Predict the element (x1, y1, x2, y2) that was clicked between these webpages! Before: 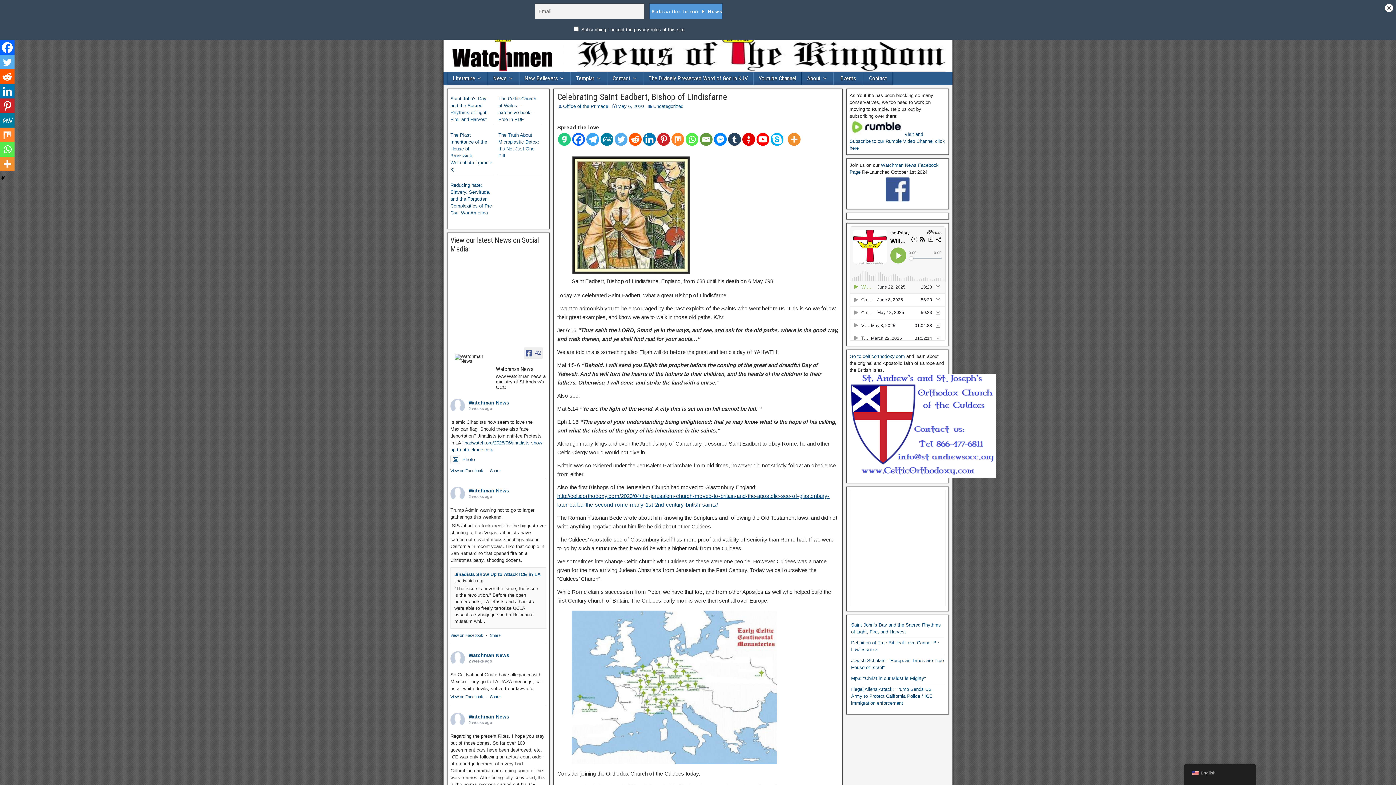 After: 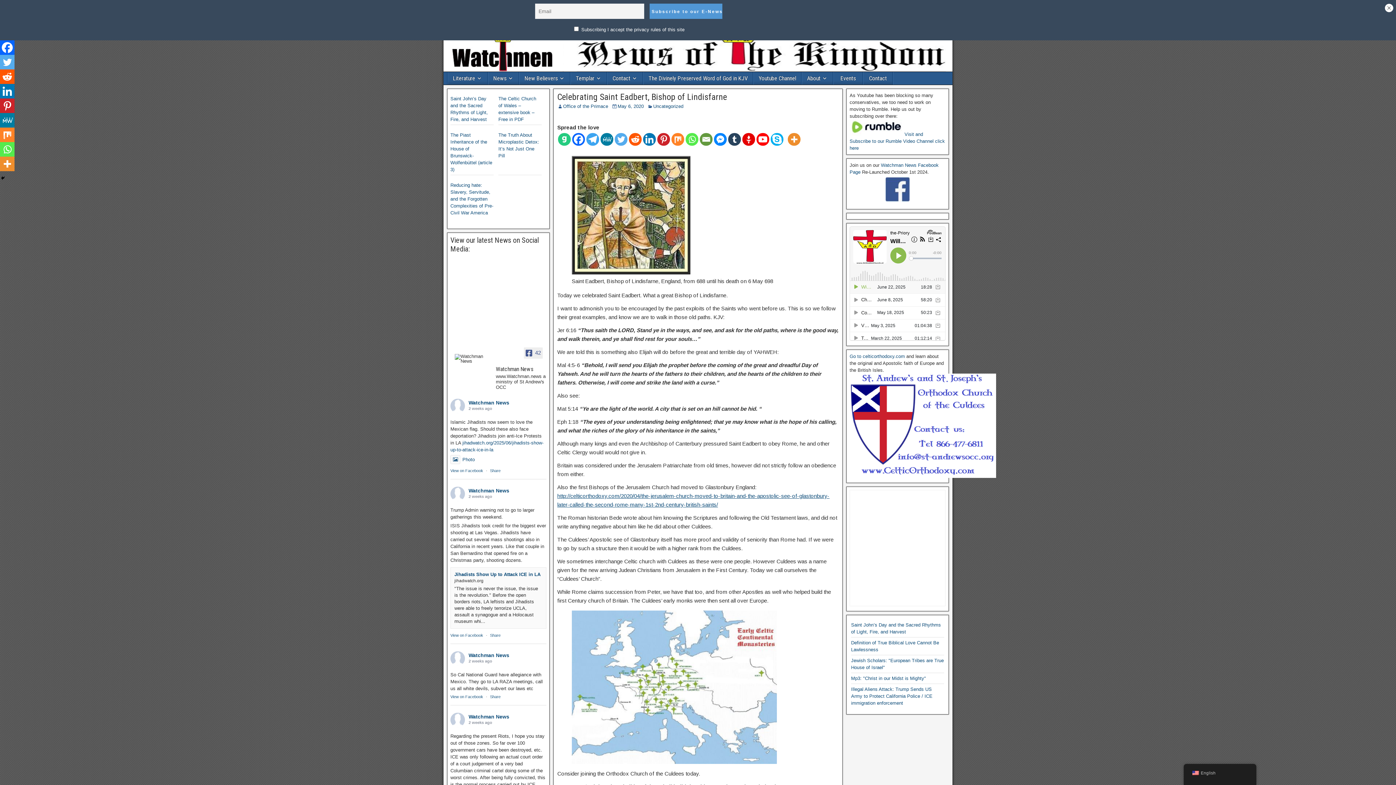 Action: label: Linkedin bbox: (643, 133, 655, 145)